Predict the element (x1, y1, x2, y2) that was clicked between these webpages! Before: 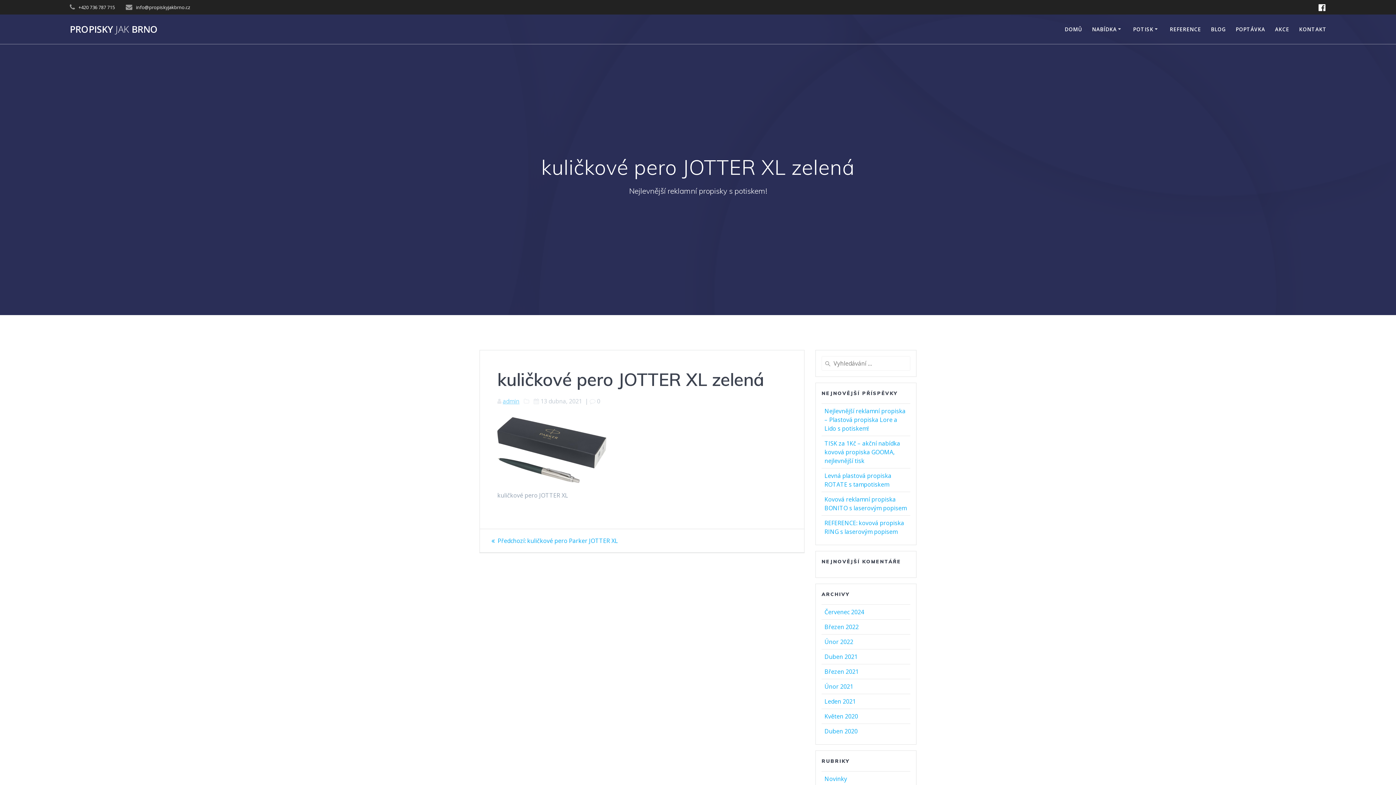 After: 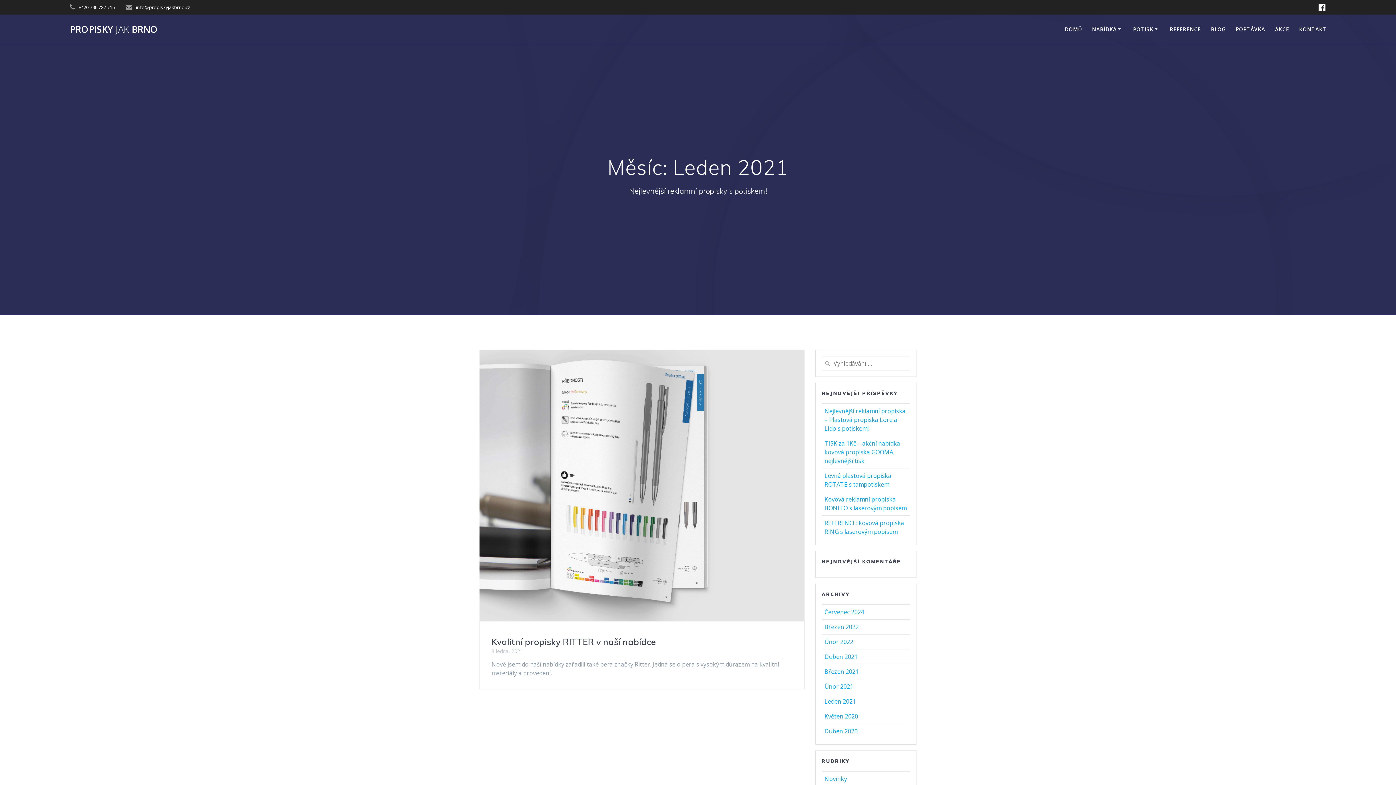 Action: bbox: (824, 697, 856, 705) label: Leden 2021